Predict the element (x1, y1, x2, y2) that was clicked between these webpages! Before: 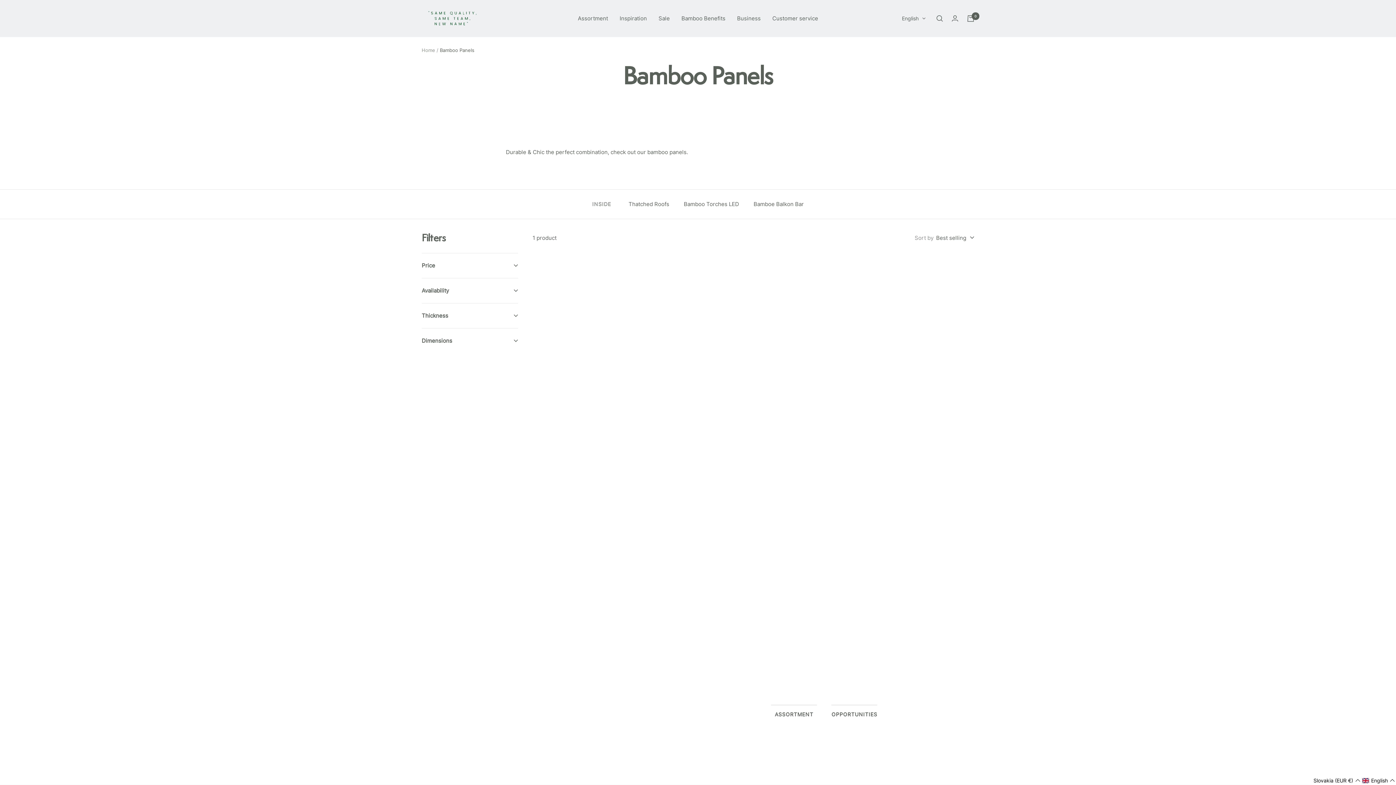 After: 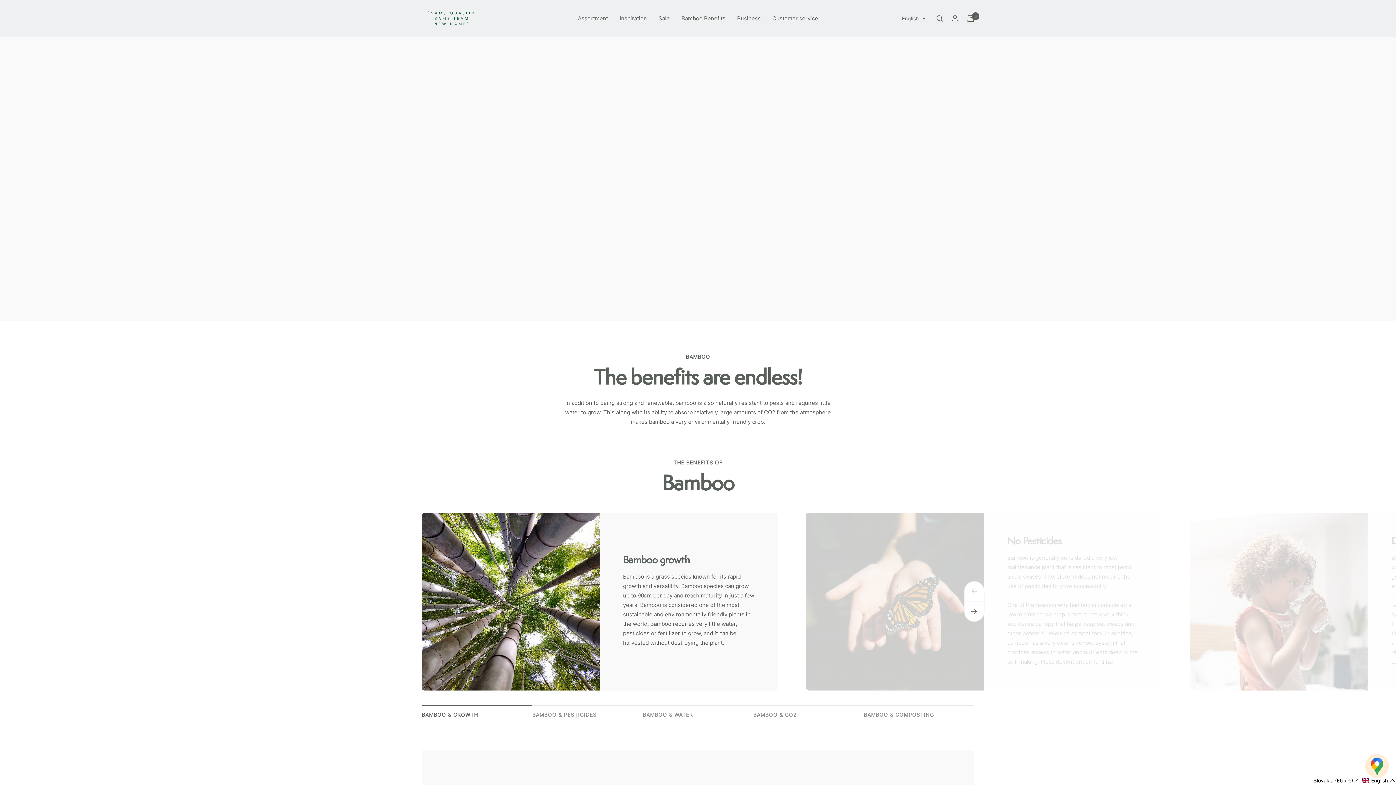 Action: bbox: (681, 13, 725, 23) label: Bamboo Benefits